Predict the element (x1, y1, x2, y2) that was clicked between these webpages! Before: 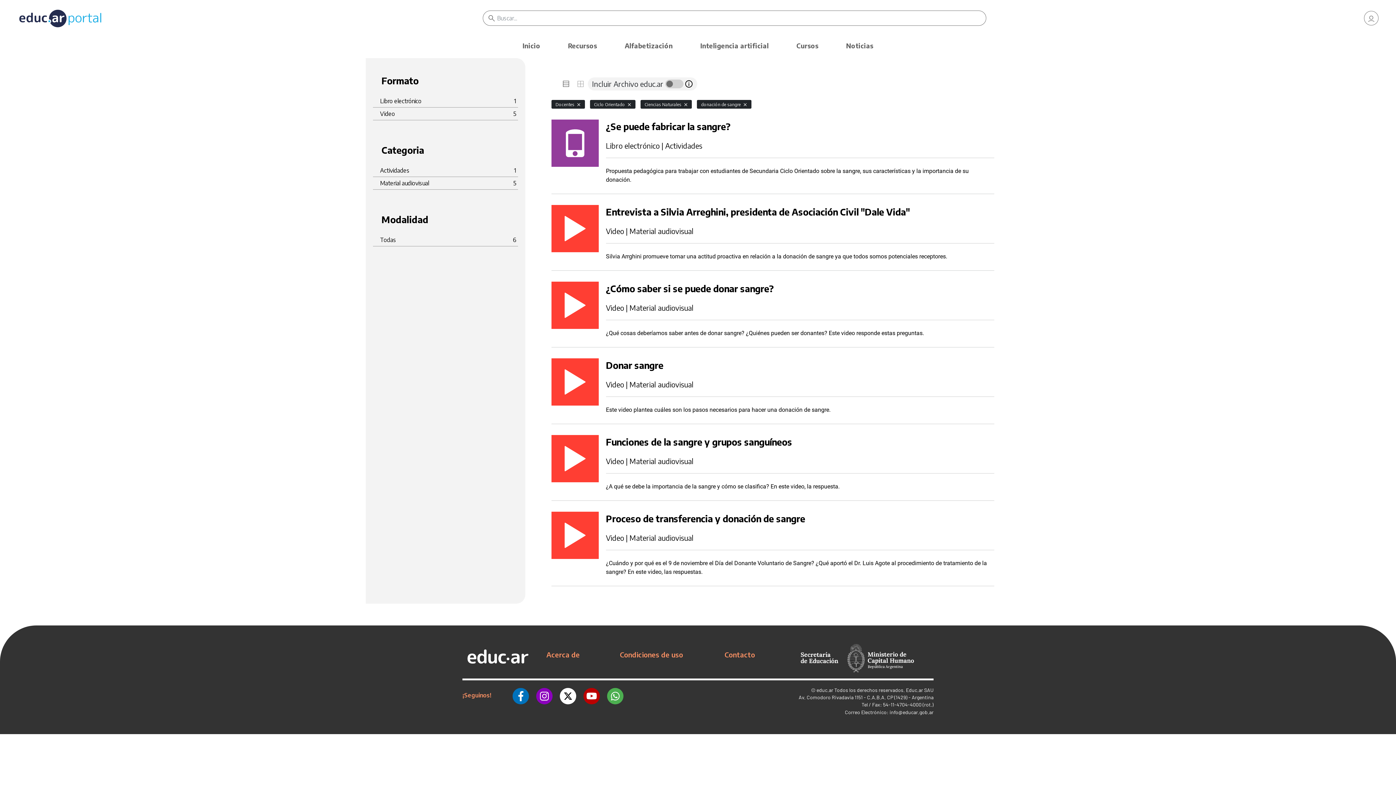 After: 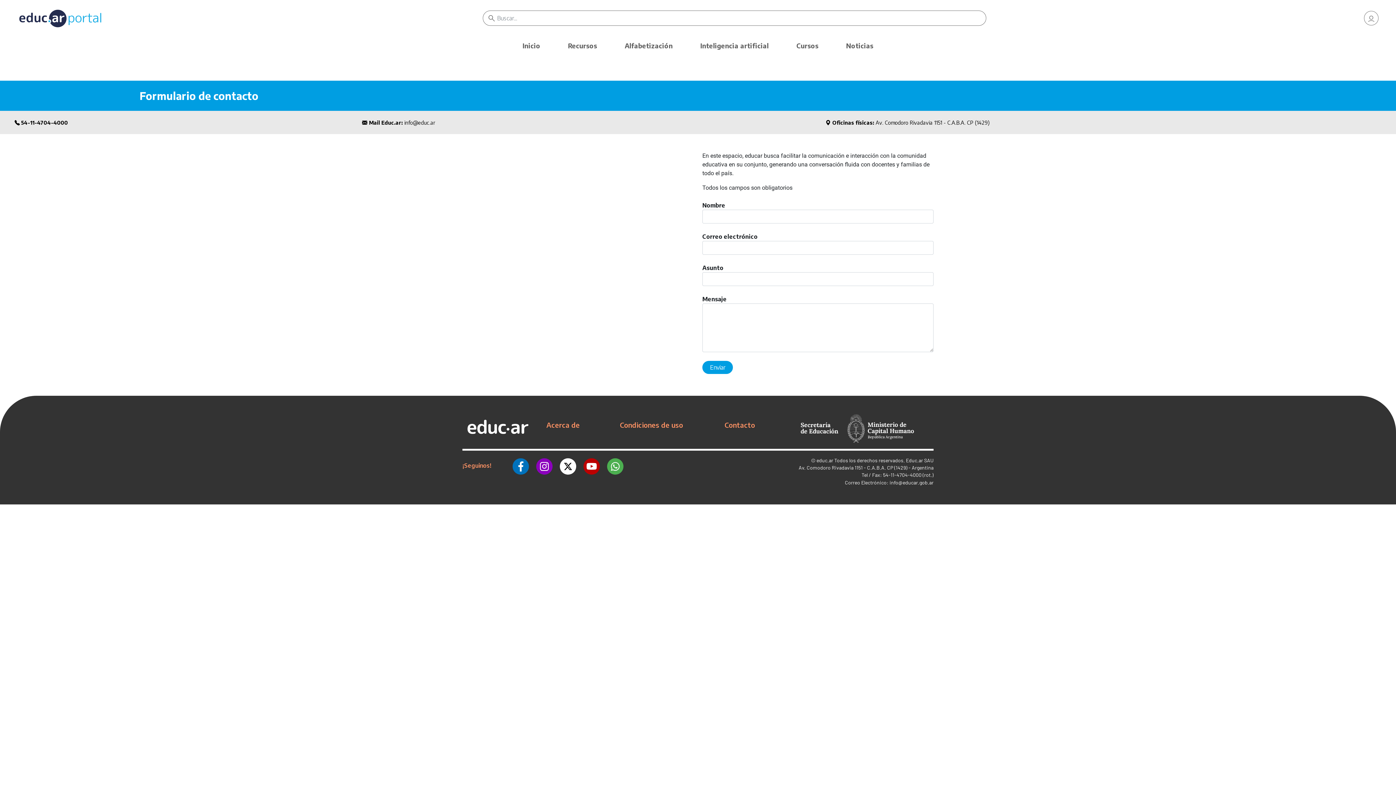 Action: label: Contacto bbox: (724, 650, 755, 659)